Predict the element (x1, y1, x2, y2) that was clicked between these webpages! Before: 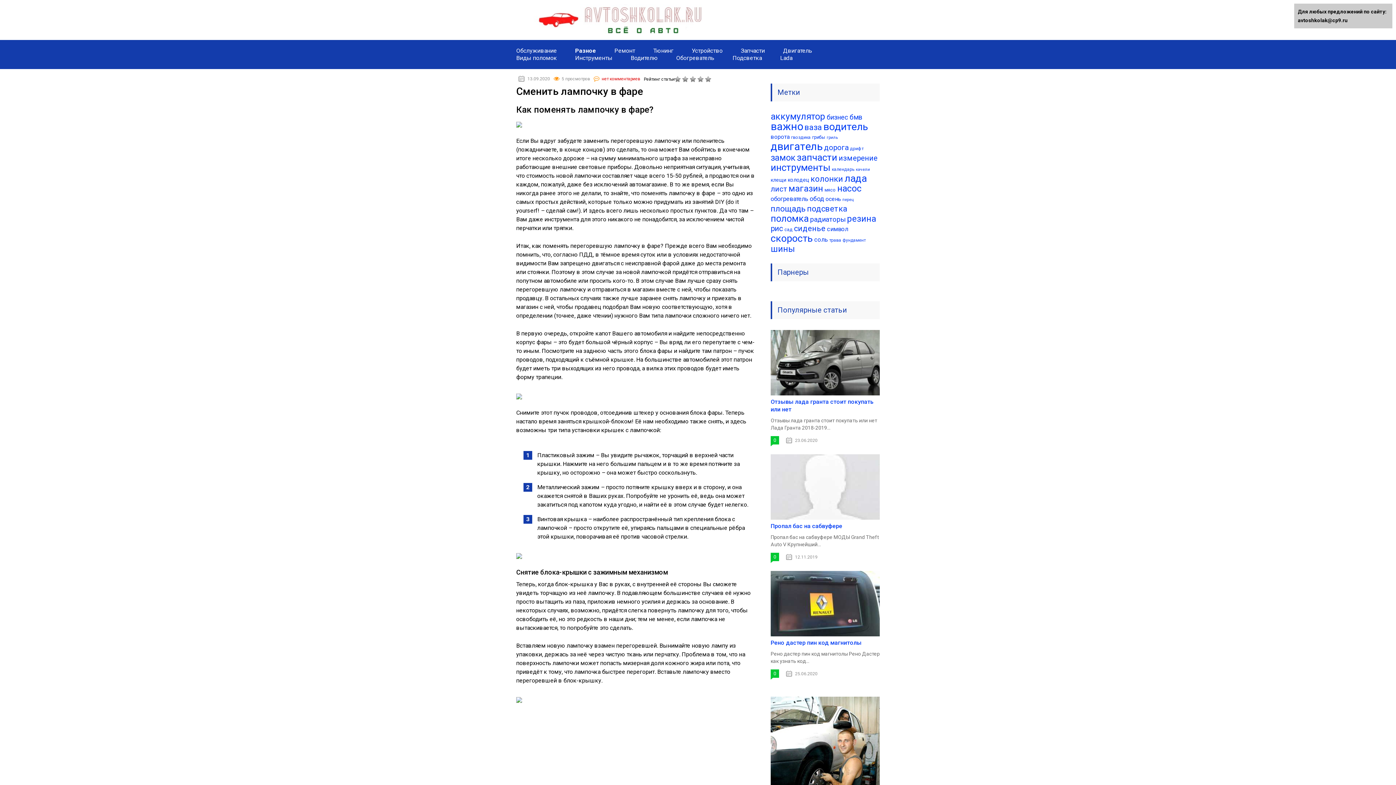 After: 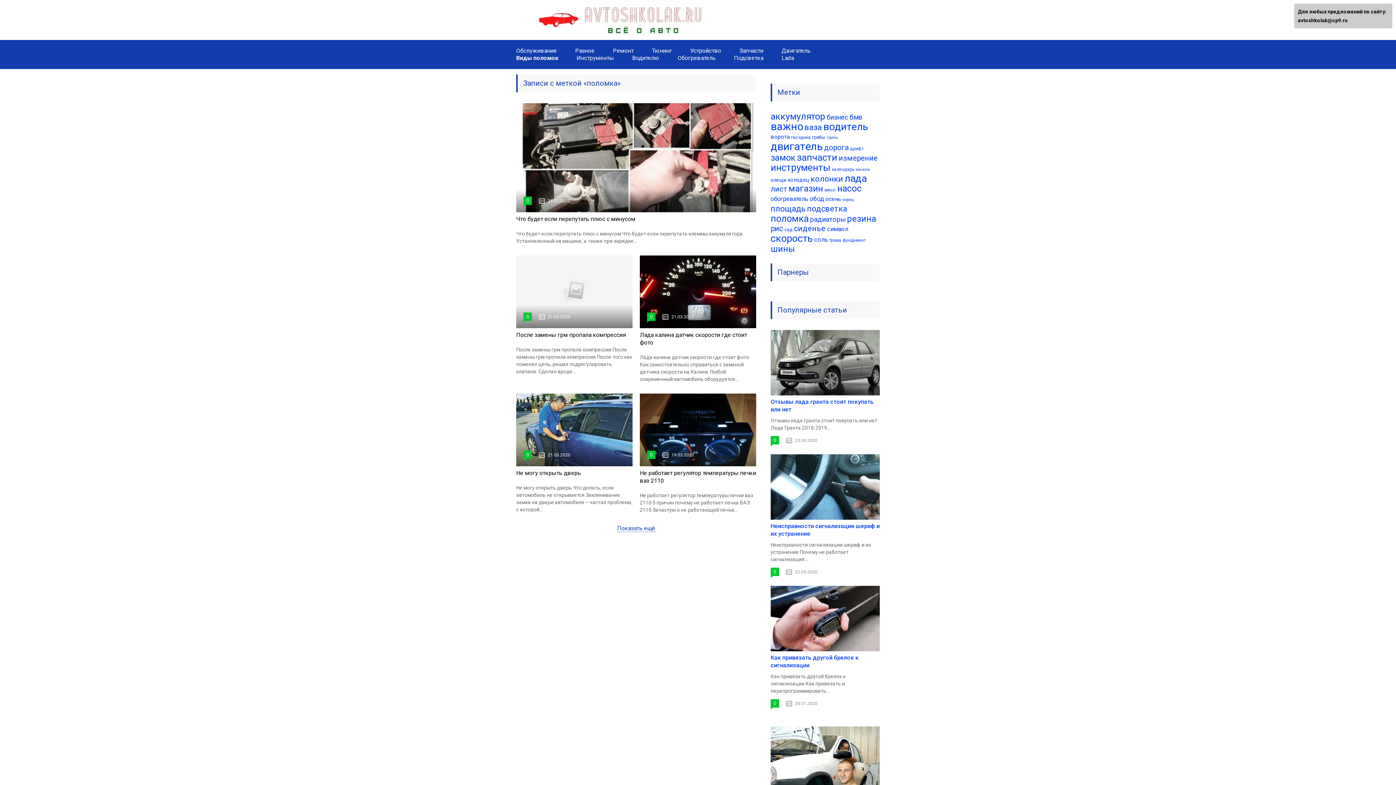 Action: bbox: (770, 213, 808, 224) label: поломка (308 элементов)